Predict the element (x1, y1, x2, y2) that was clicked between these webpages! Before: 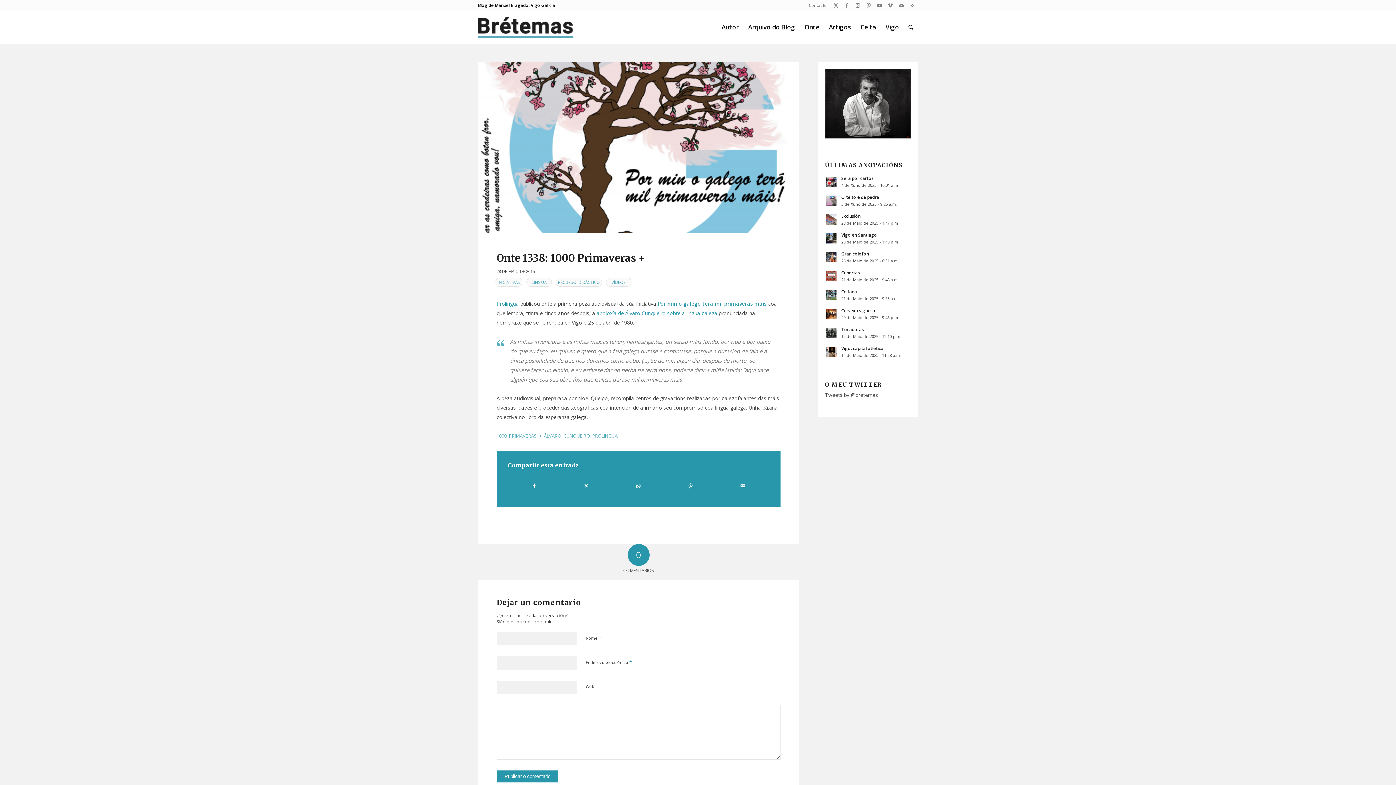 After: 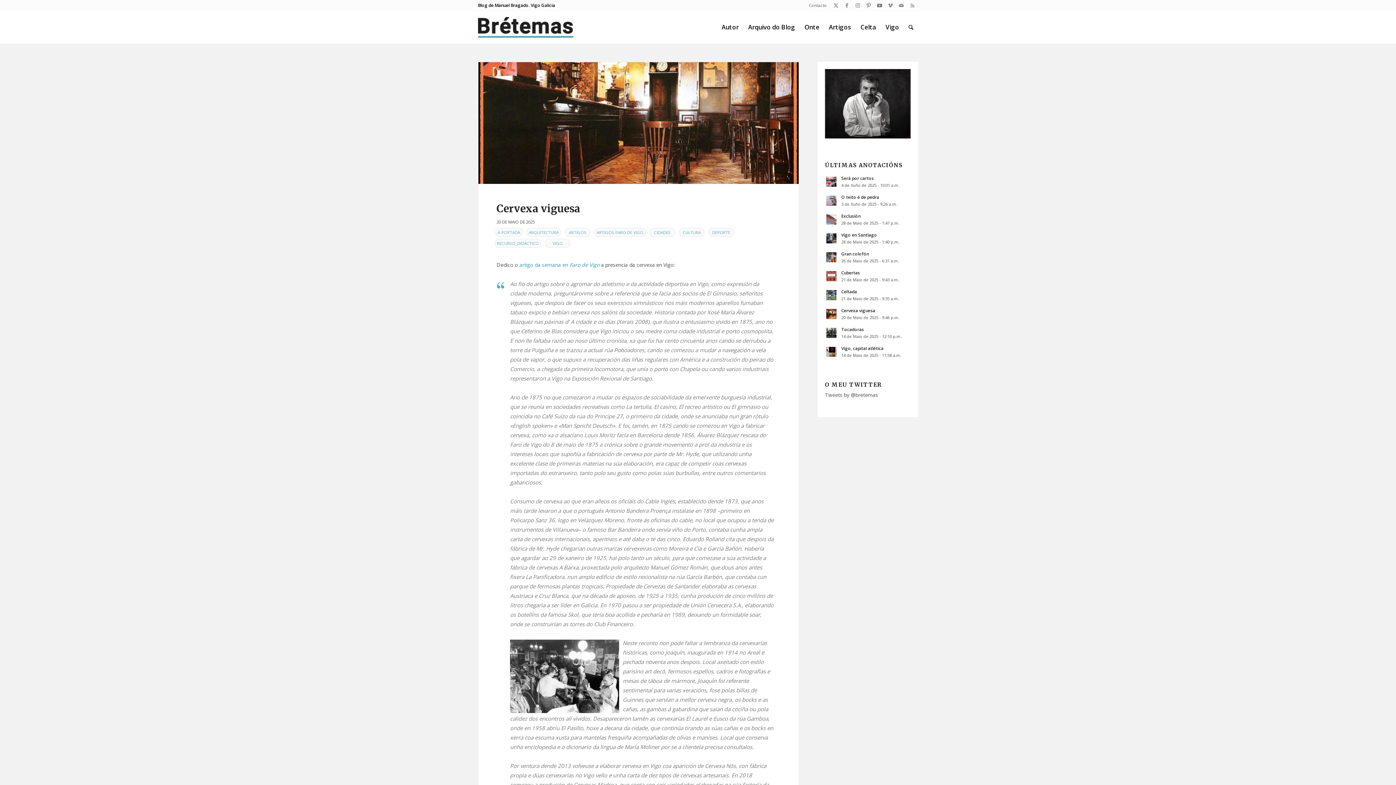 Action: bbox: (841, 307, 875, 313) label: Cervexa viguesa